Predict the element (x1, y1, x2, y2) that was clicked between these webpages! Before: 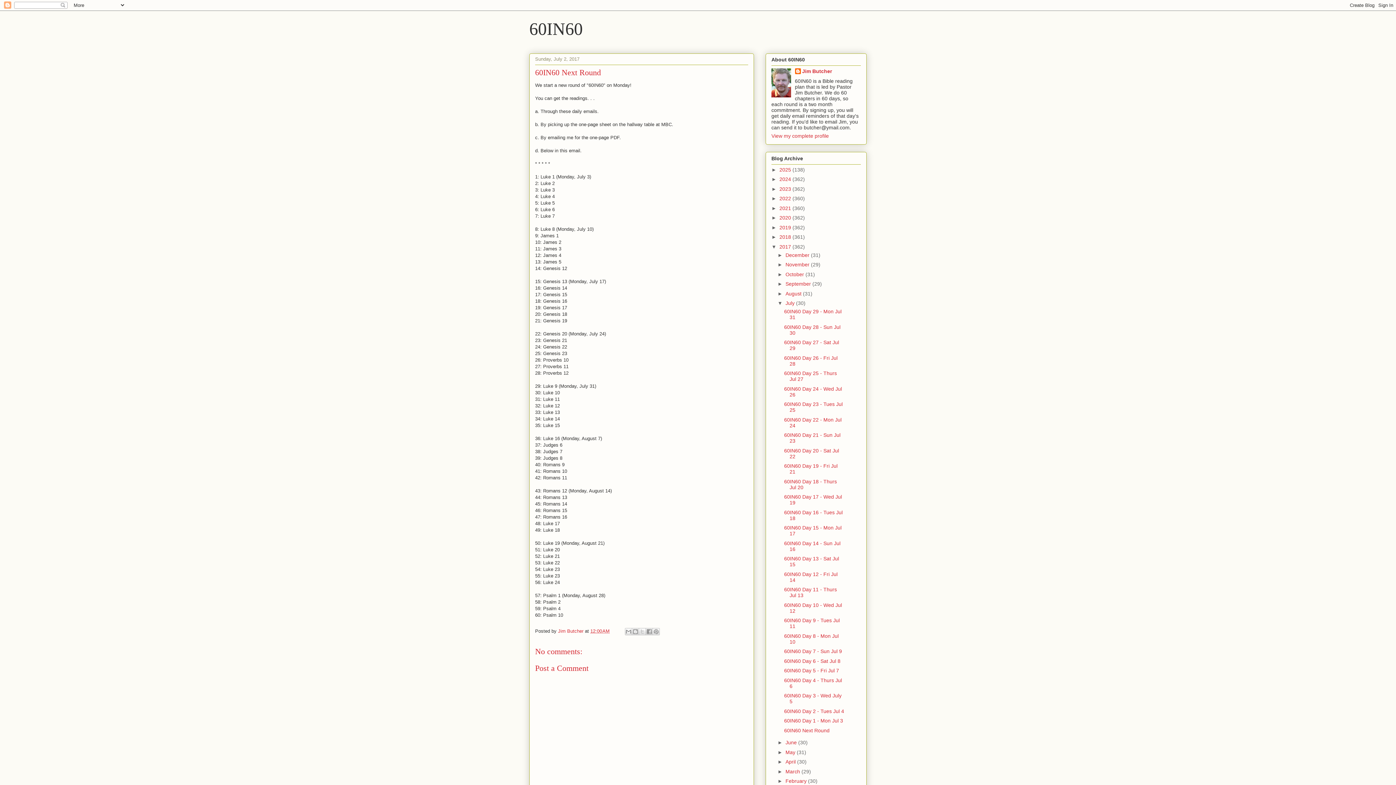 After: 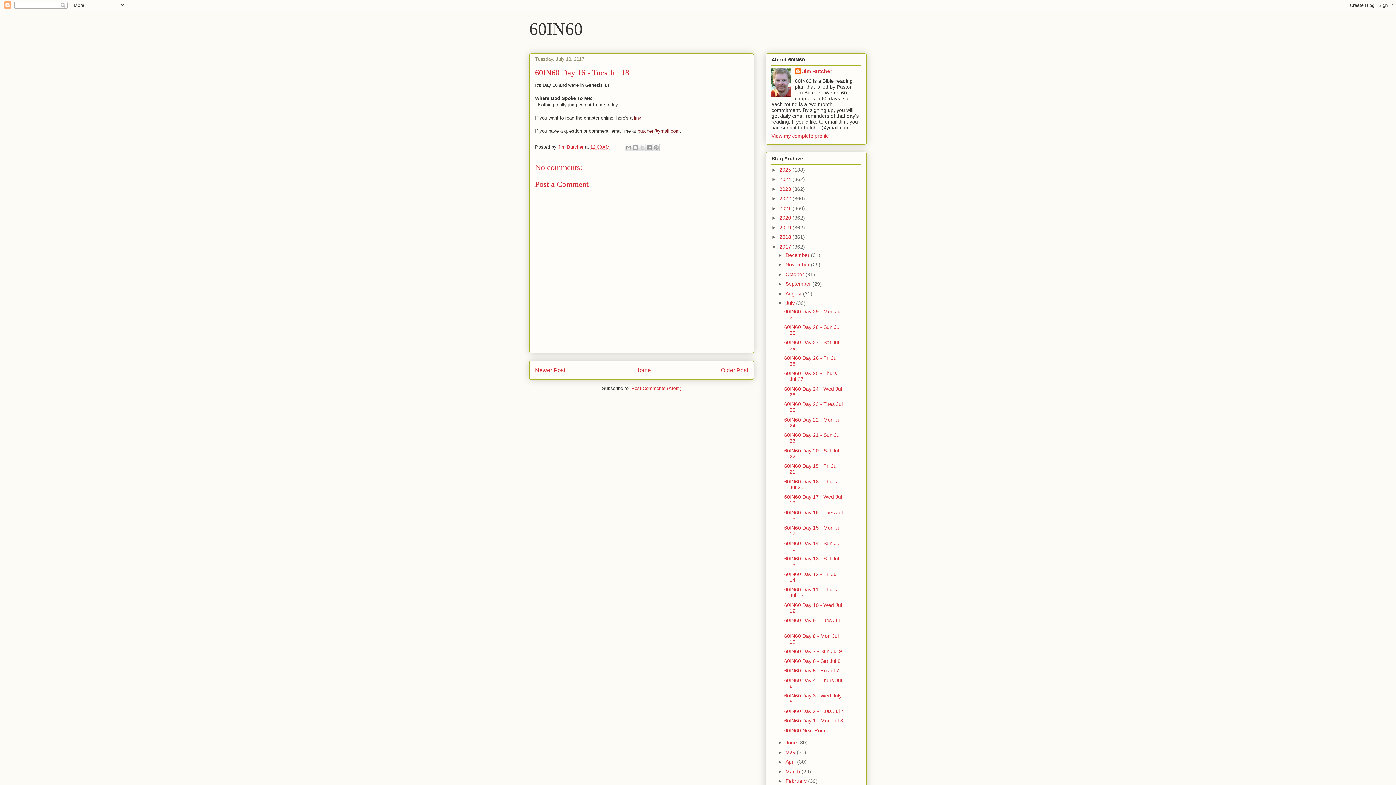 Action: label: 60IN60 Day 16 - Tues Jul 18 bbox: (784, 509, 842, 521)